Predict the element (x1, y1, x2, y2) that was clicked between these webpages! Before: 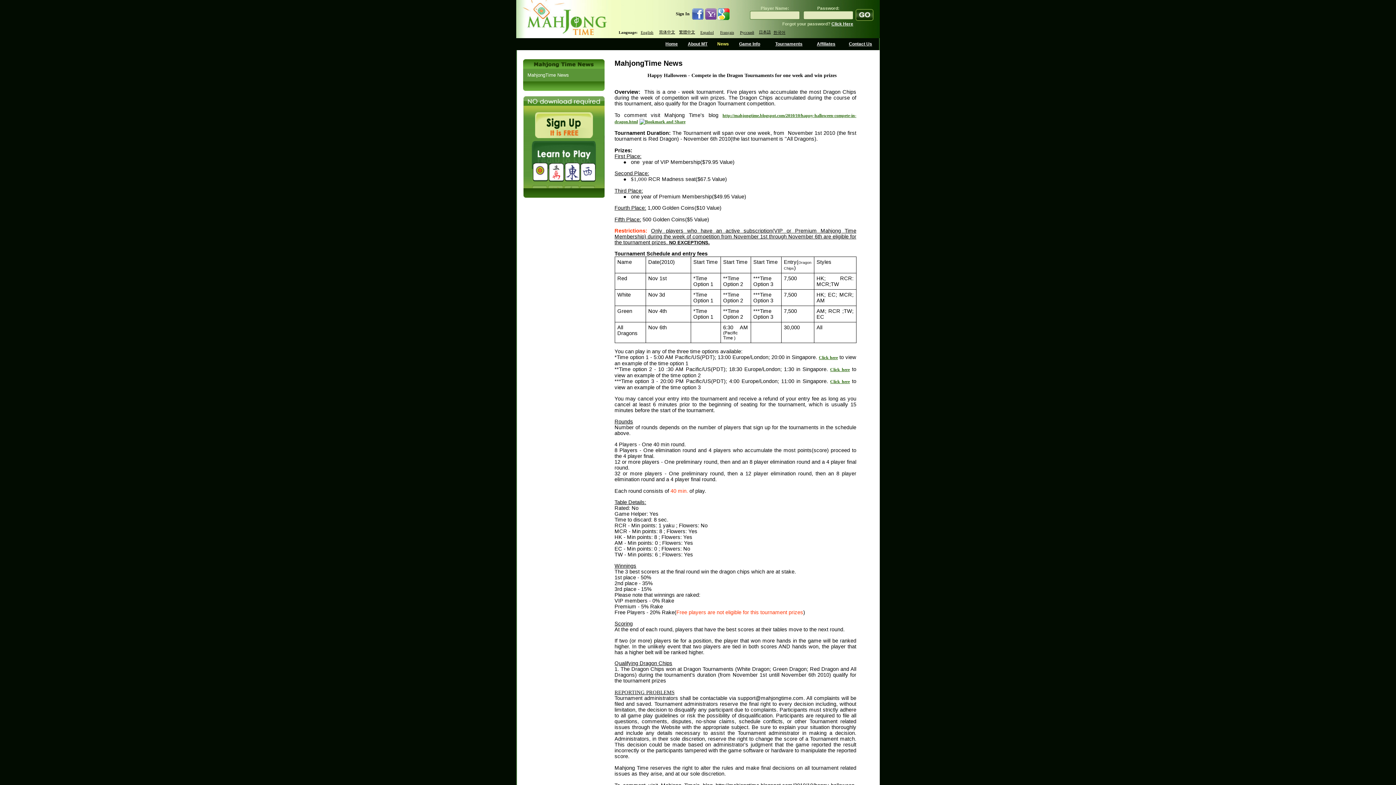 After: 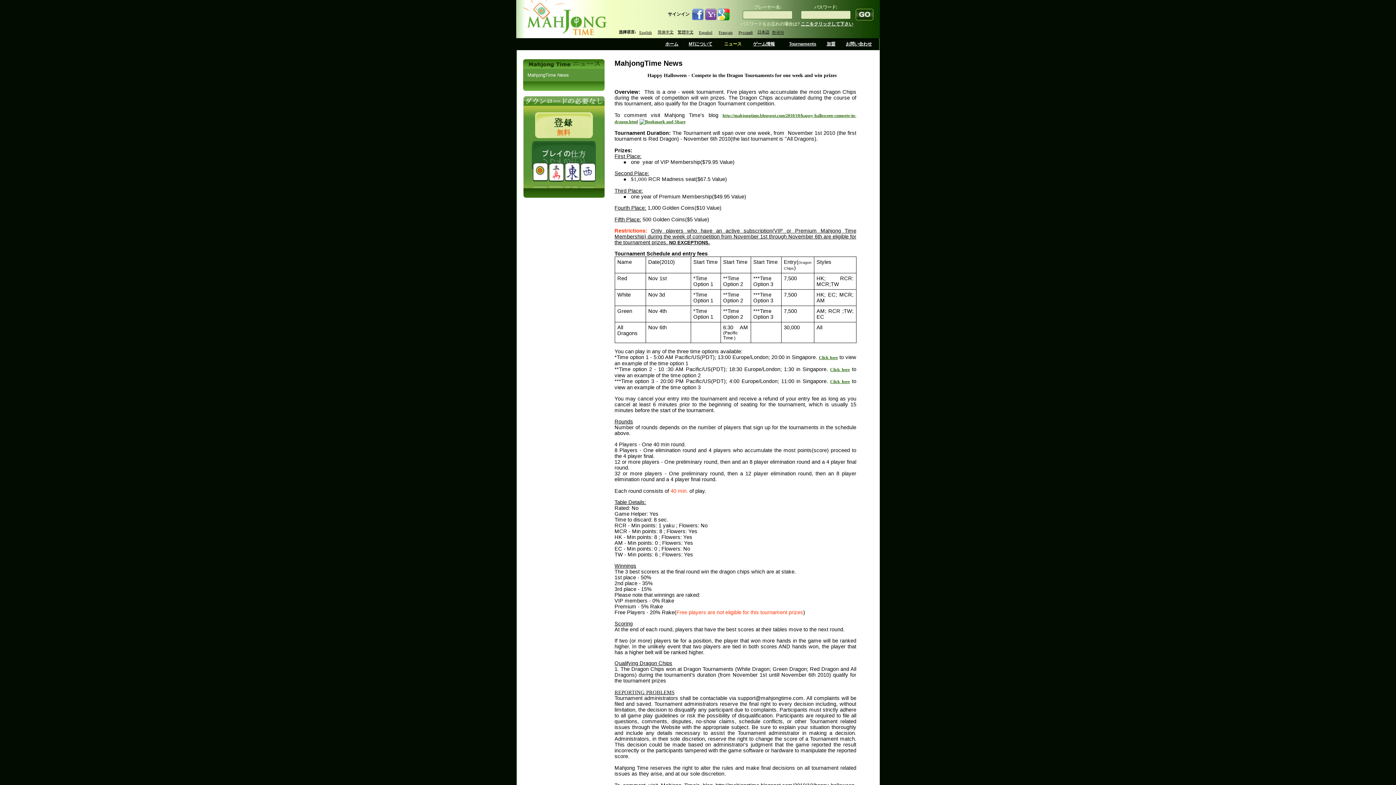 Action: label: 日本語 bbox: (759, 29, 771, 34)